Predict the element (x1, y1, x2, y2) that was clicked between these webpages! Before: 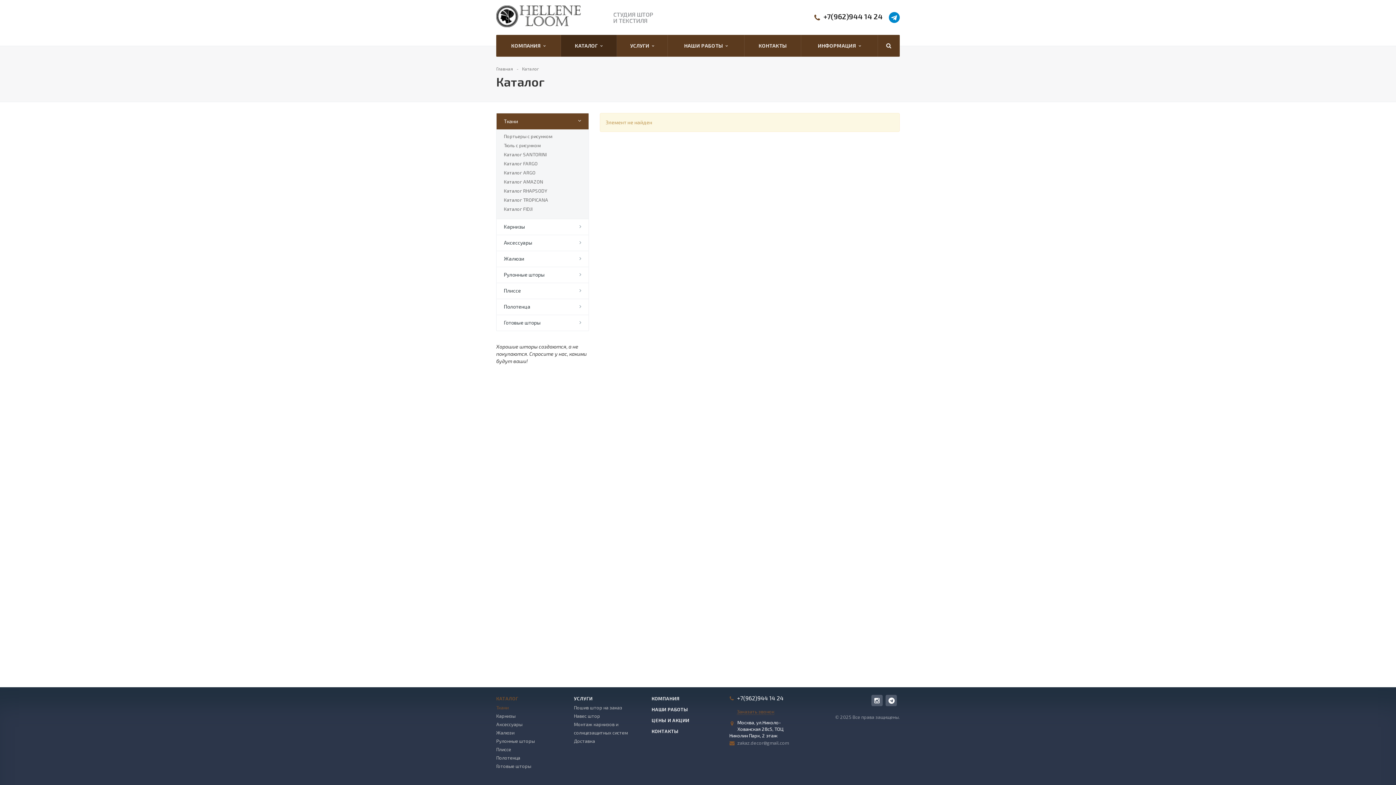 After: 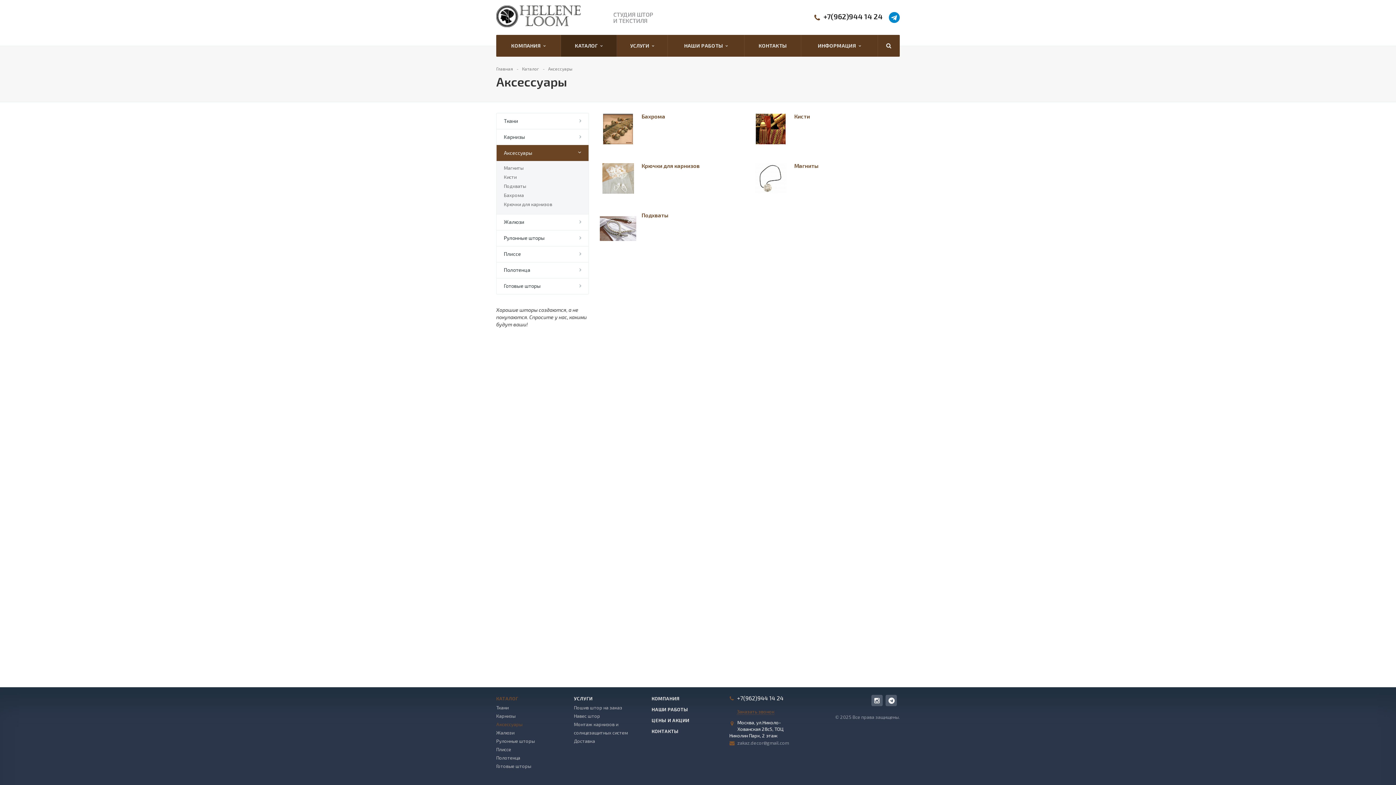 Action: label: Аксессуары bbox: (496, 721, 522, 727)